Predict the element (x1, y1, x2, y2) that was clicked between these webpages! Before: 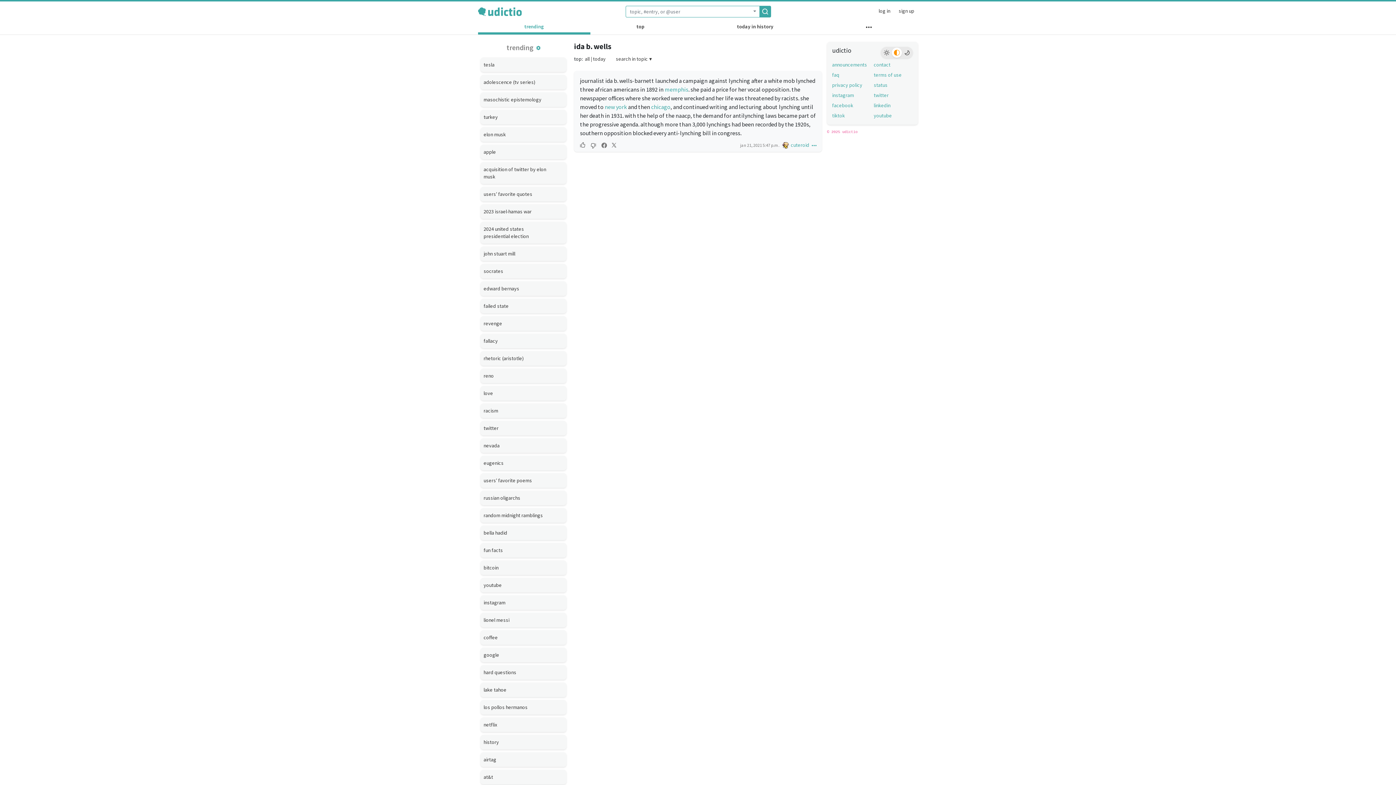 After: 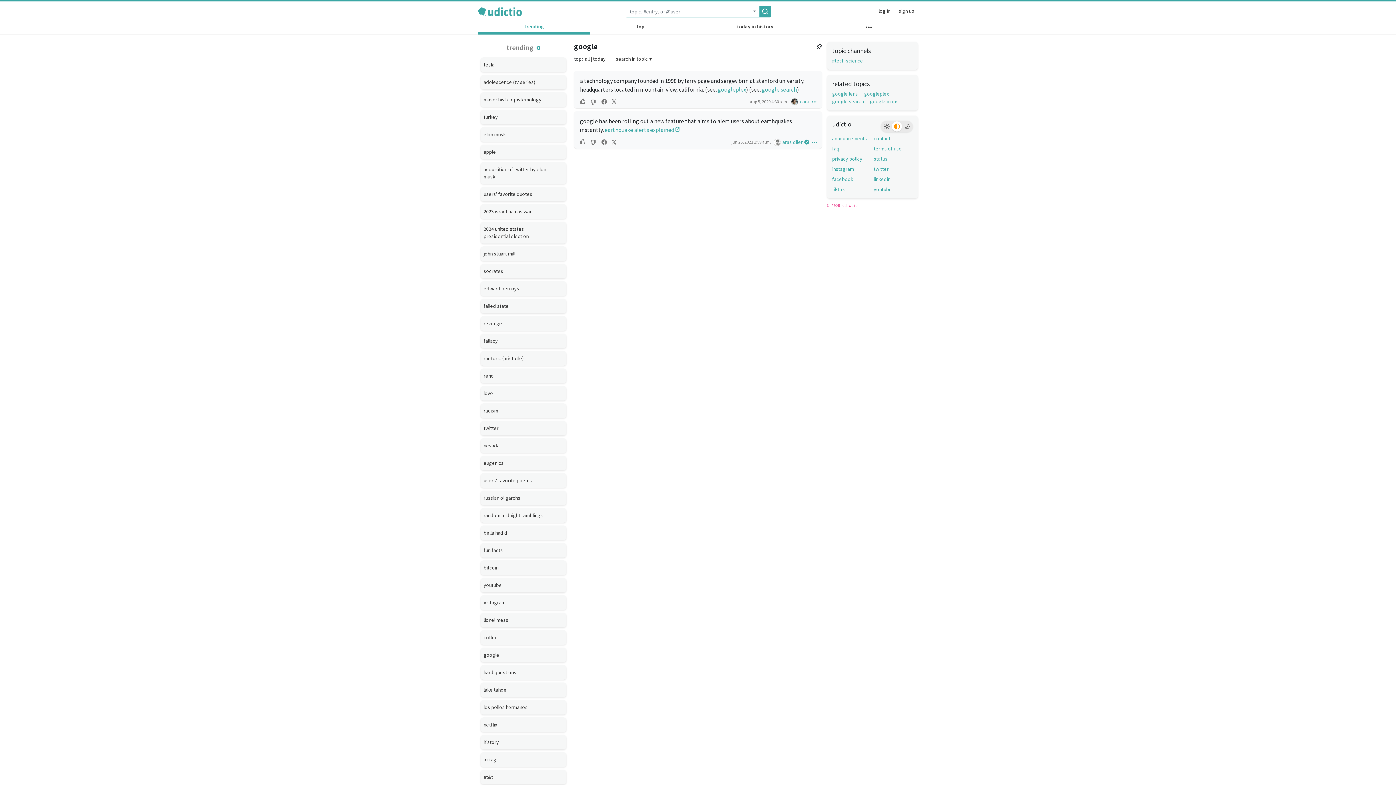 Action: bbox: (483, 648, 563, 662) label: google